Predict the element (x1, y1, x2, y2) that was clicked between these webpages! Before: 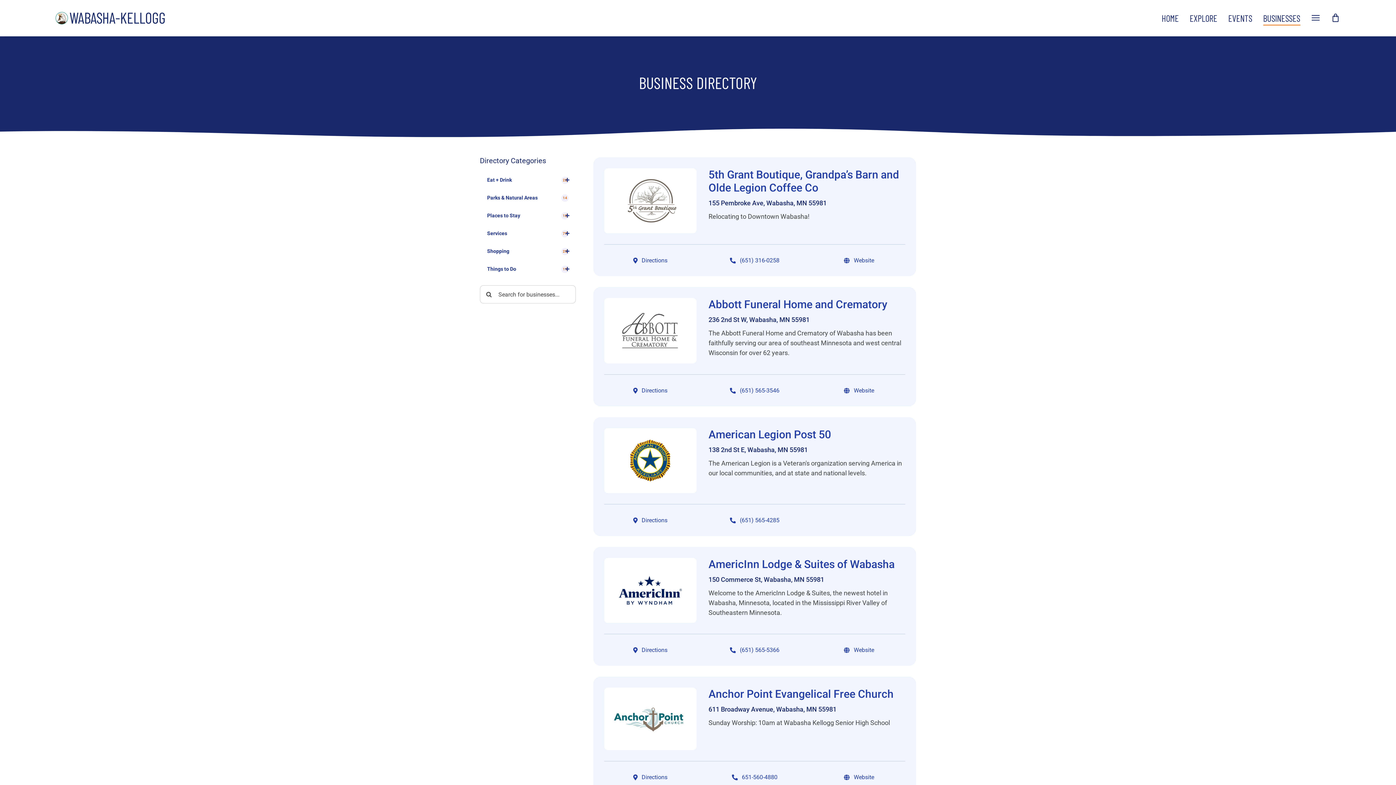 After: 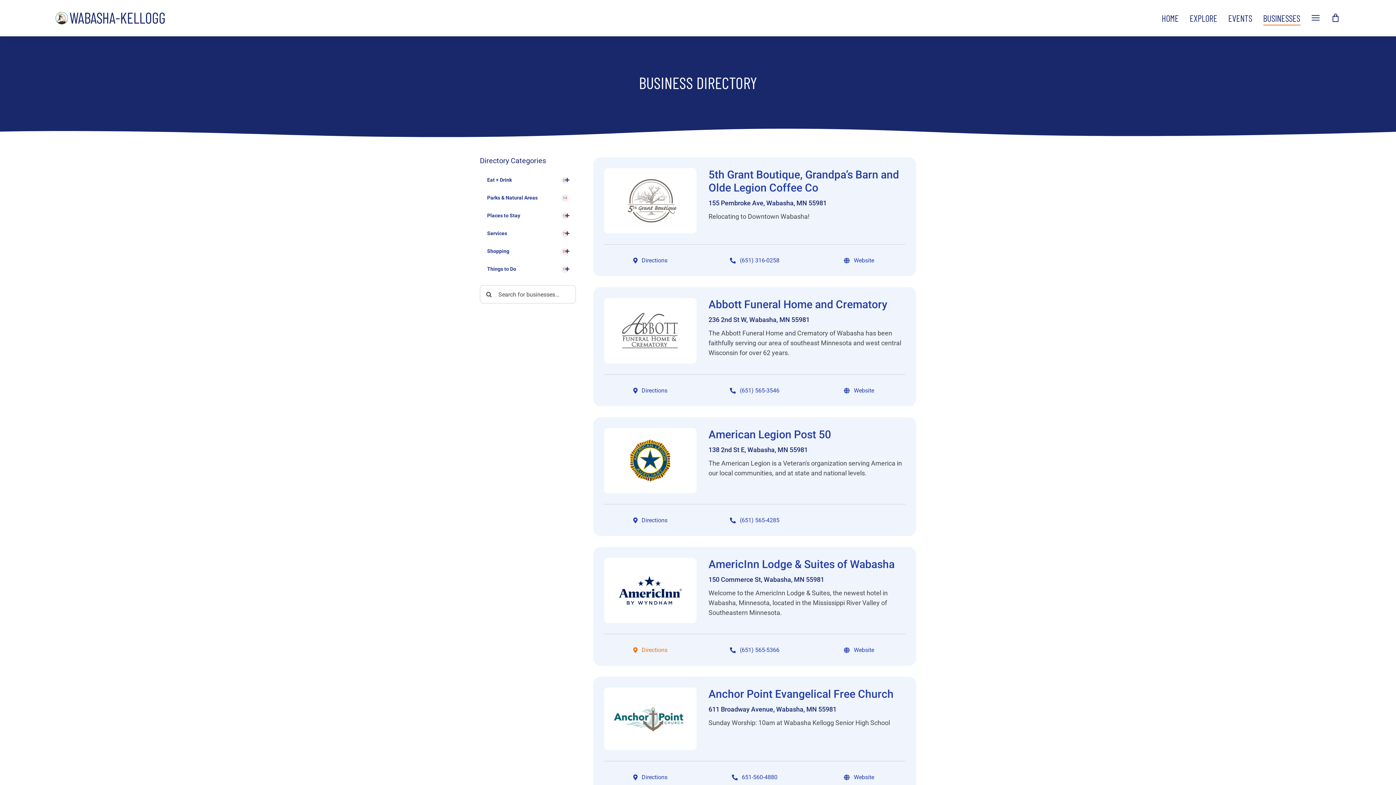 Action: label: Directions bbox: (633, 646, 667, 655)